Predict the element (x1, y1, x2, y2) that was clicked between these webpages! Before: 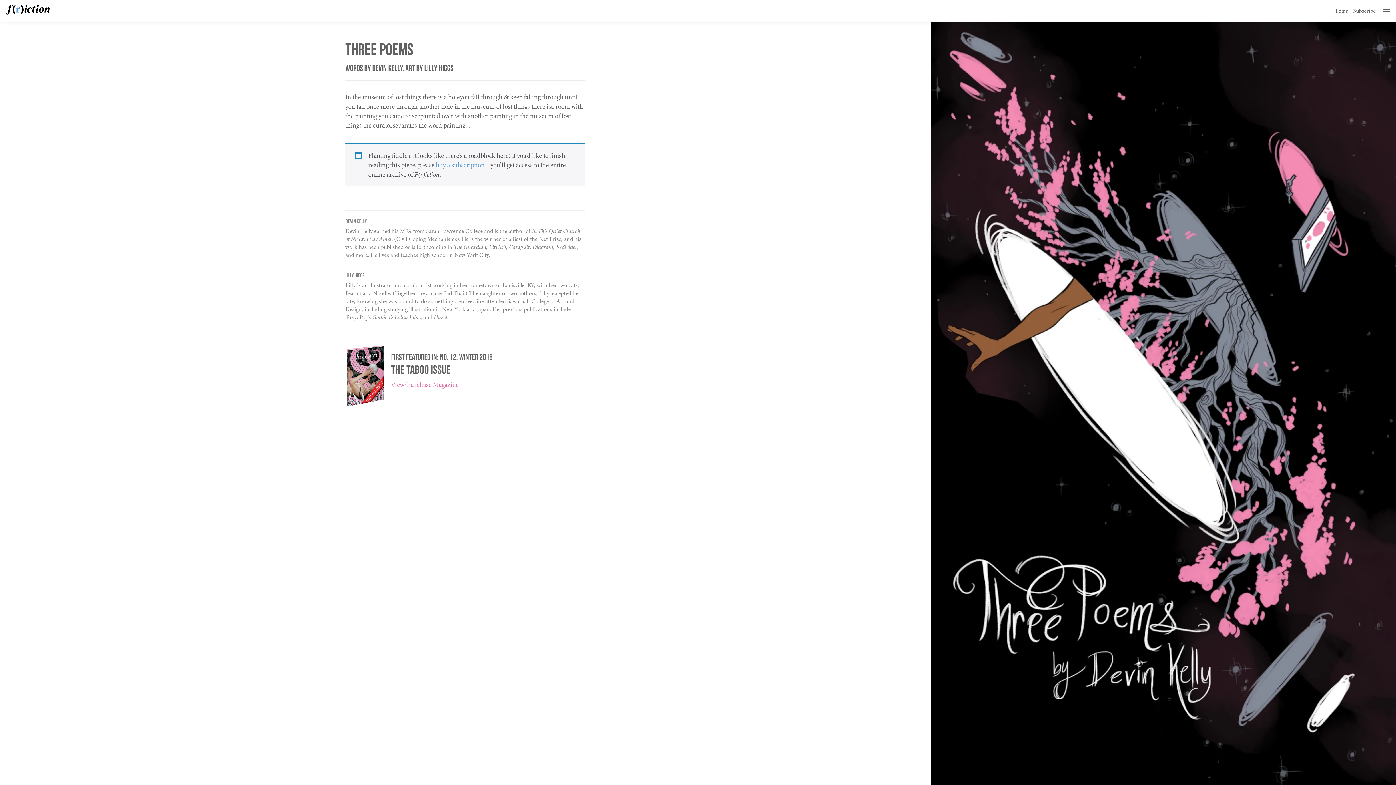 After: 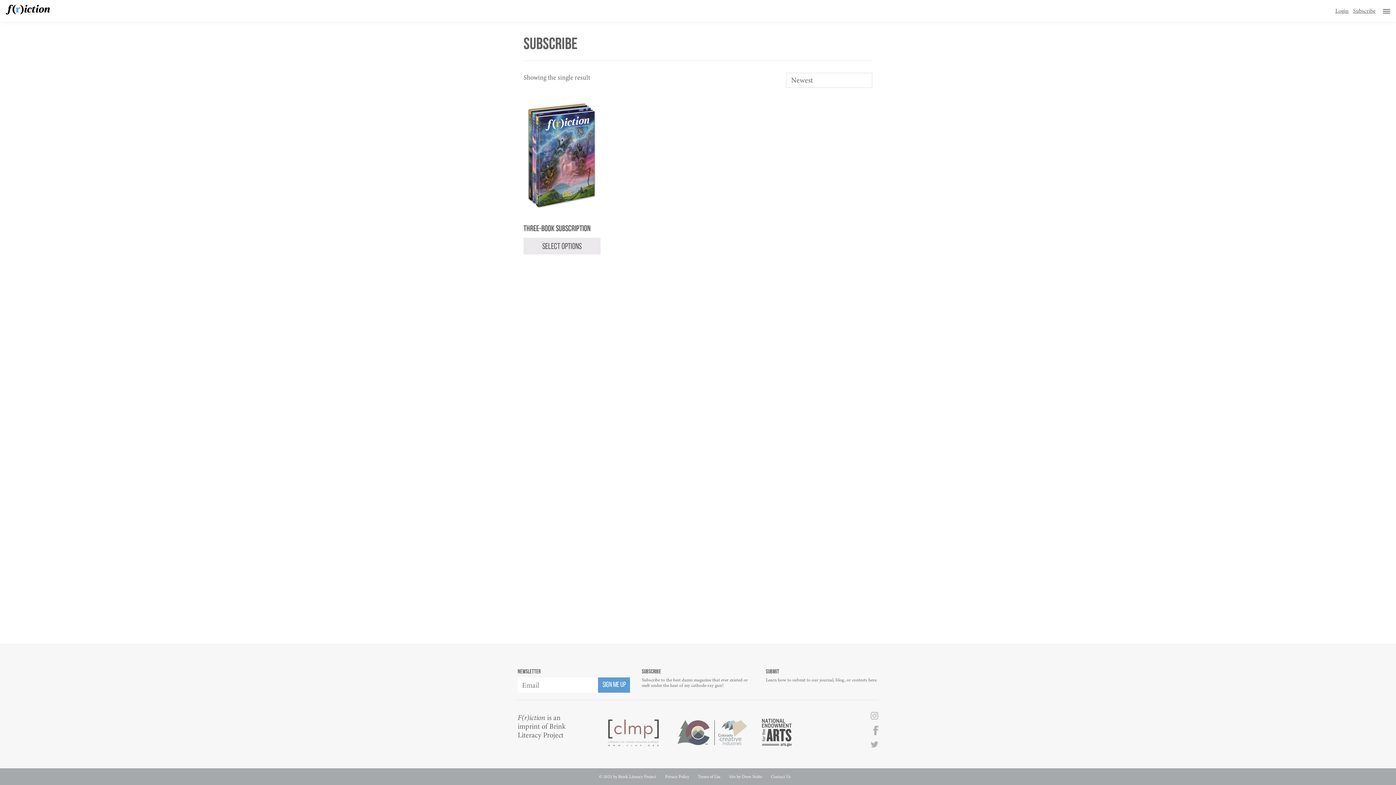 Action: bbox: (435, 160, 484, 169) label: buy a subscription